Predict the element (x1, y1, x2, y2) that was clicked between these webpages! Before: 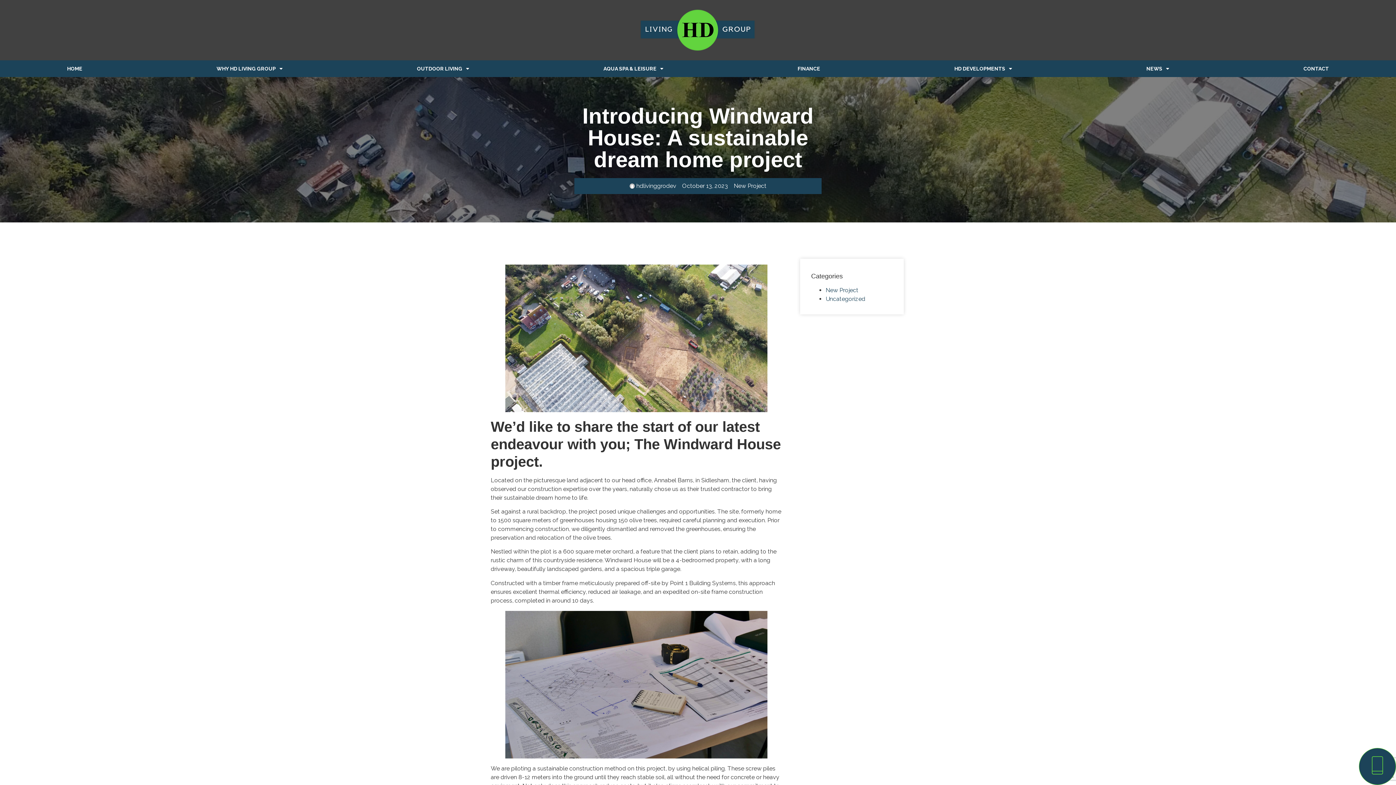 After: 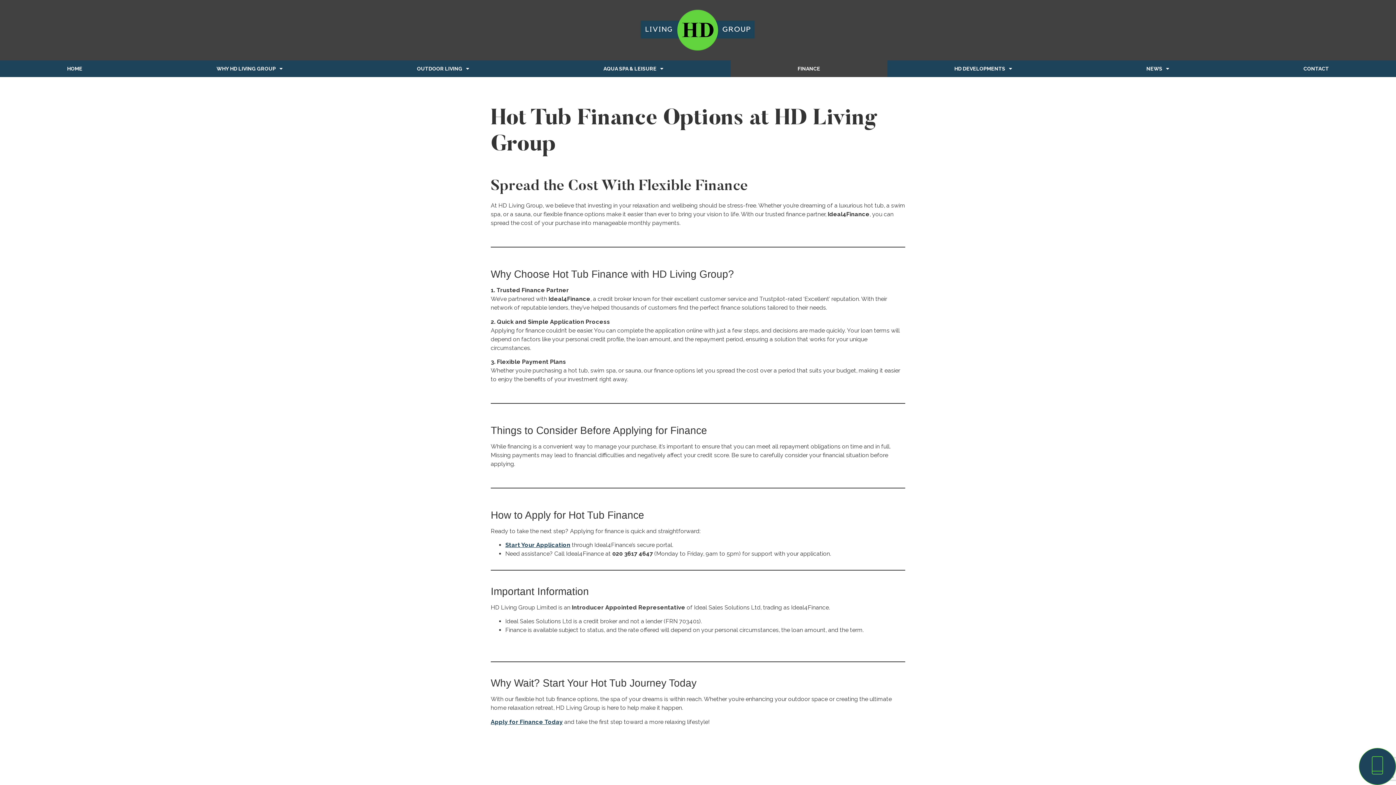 Action: label: FINANCE bbox: (730, 60, 887, 77)